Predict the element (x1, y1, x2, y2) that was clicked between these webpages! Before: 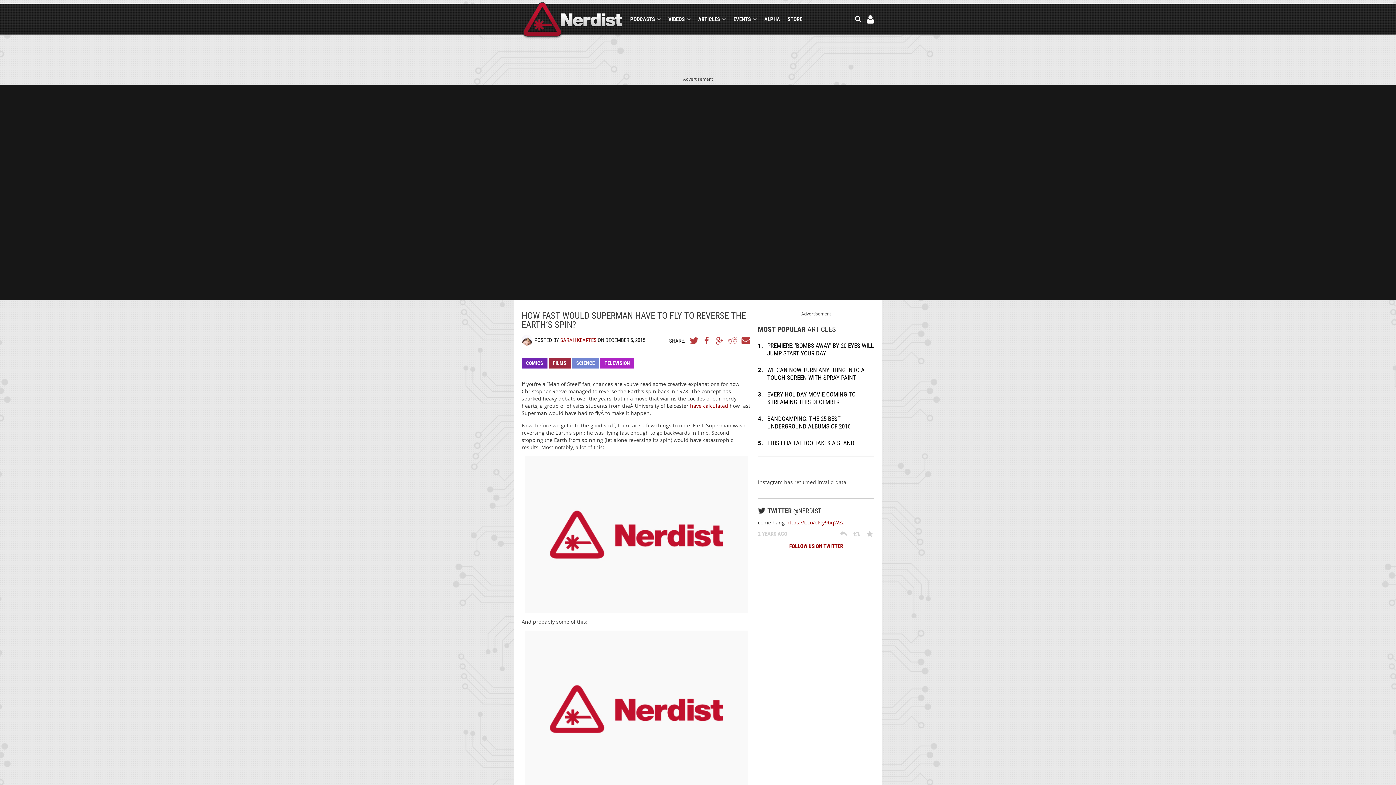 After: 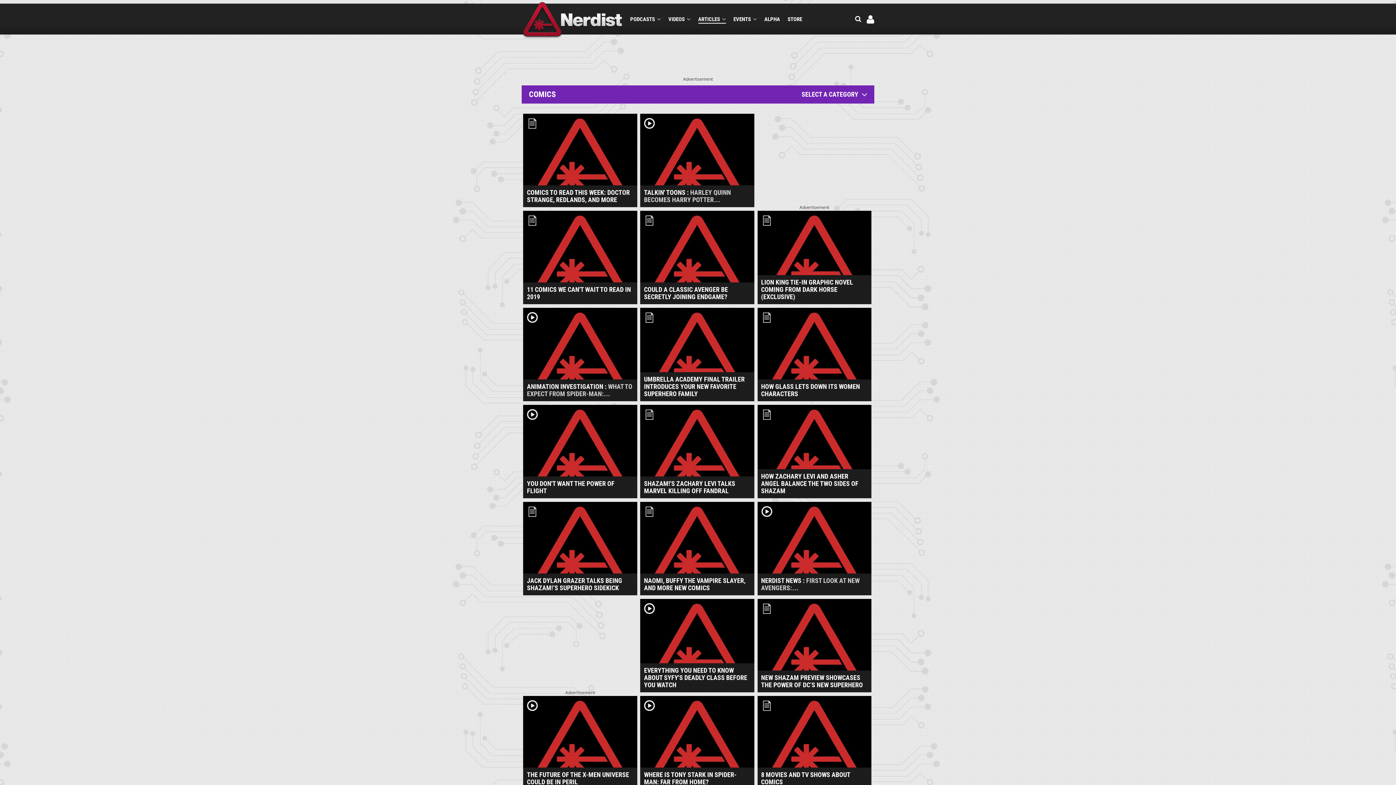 Action: bbox: (521, 357, 547, 368) label: COMICS